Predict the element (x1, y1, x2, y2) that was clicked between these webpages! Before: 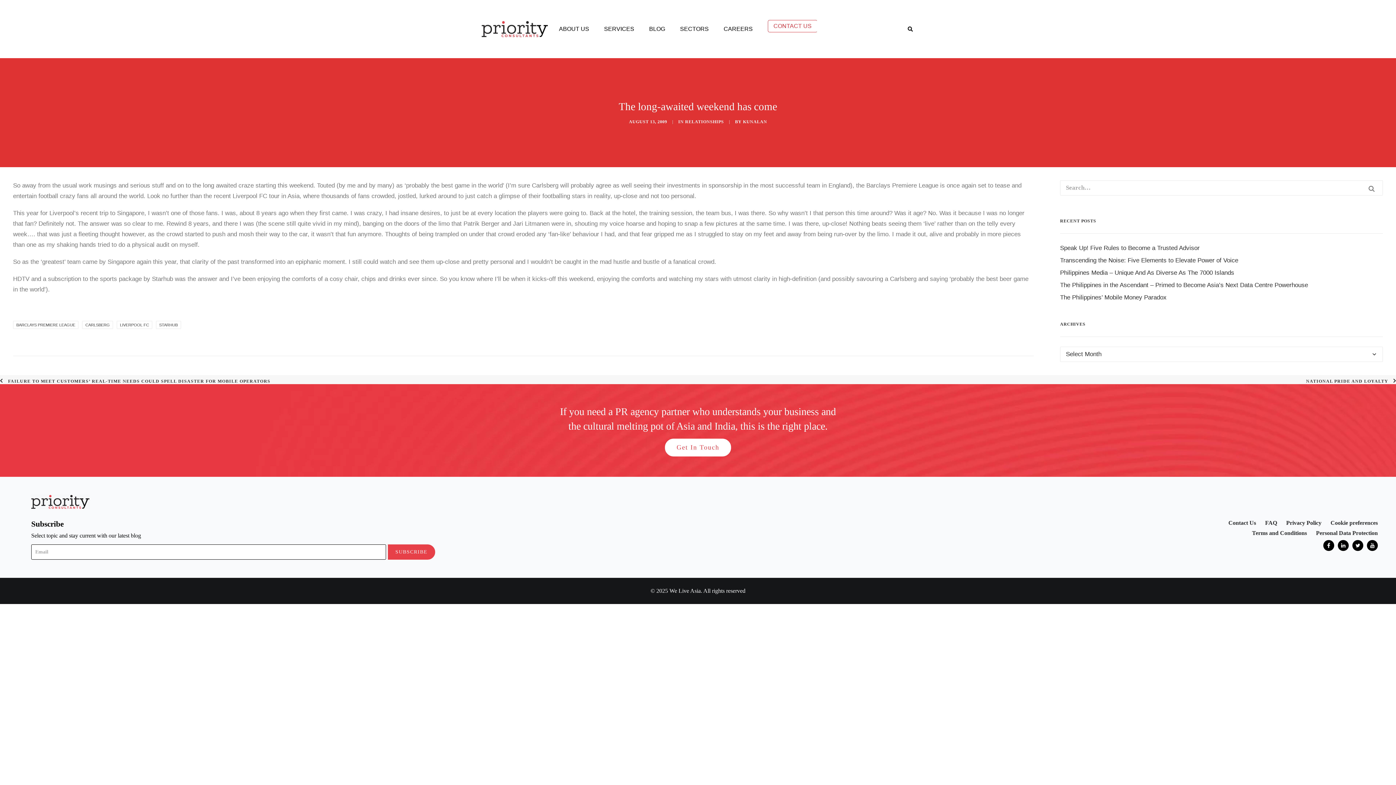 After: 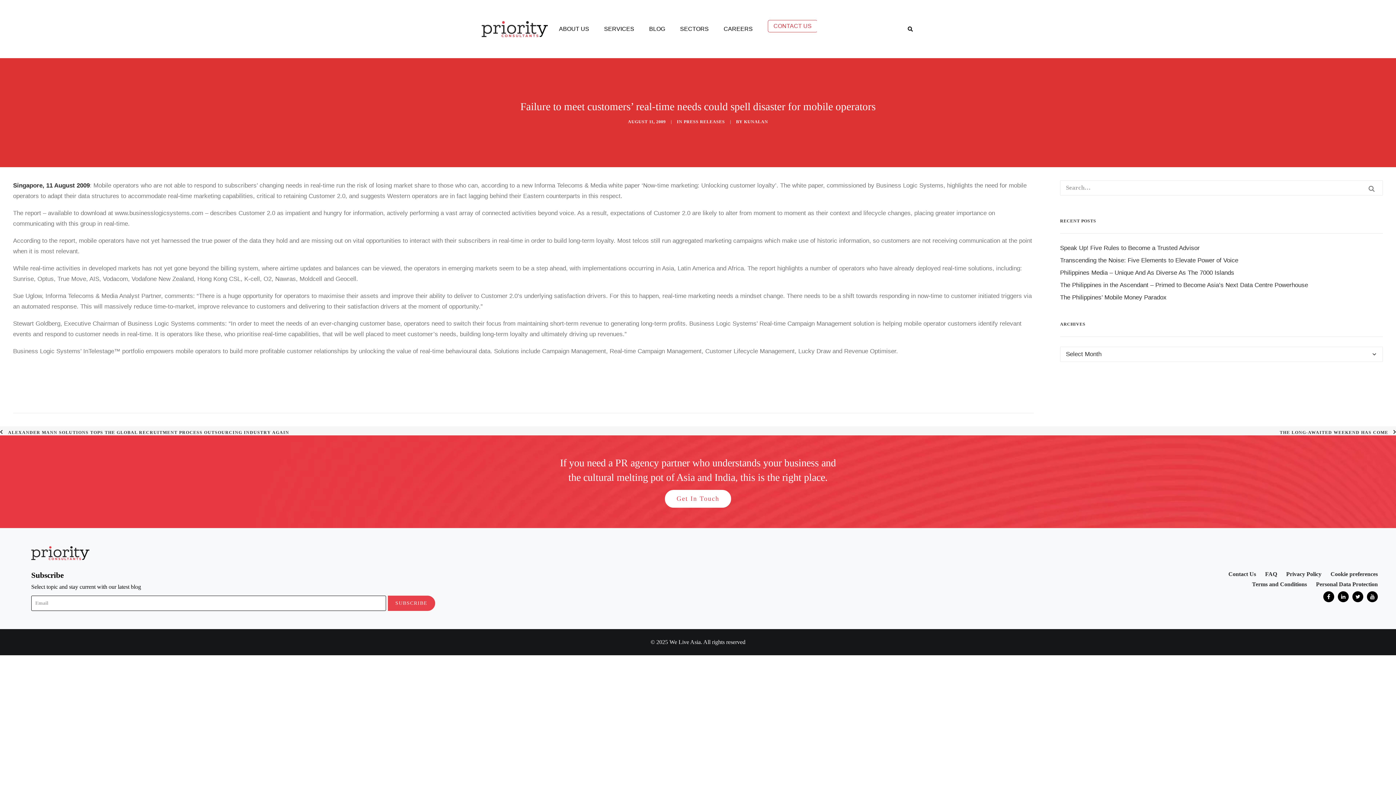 Action: bbox: (0, 376, 270, 384) label: FAILURE TO MEET CUSTOMERS’ REAL-TIME NEEDS COULD SPELL DISASTER FOR MOBILE OPERATORS